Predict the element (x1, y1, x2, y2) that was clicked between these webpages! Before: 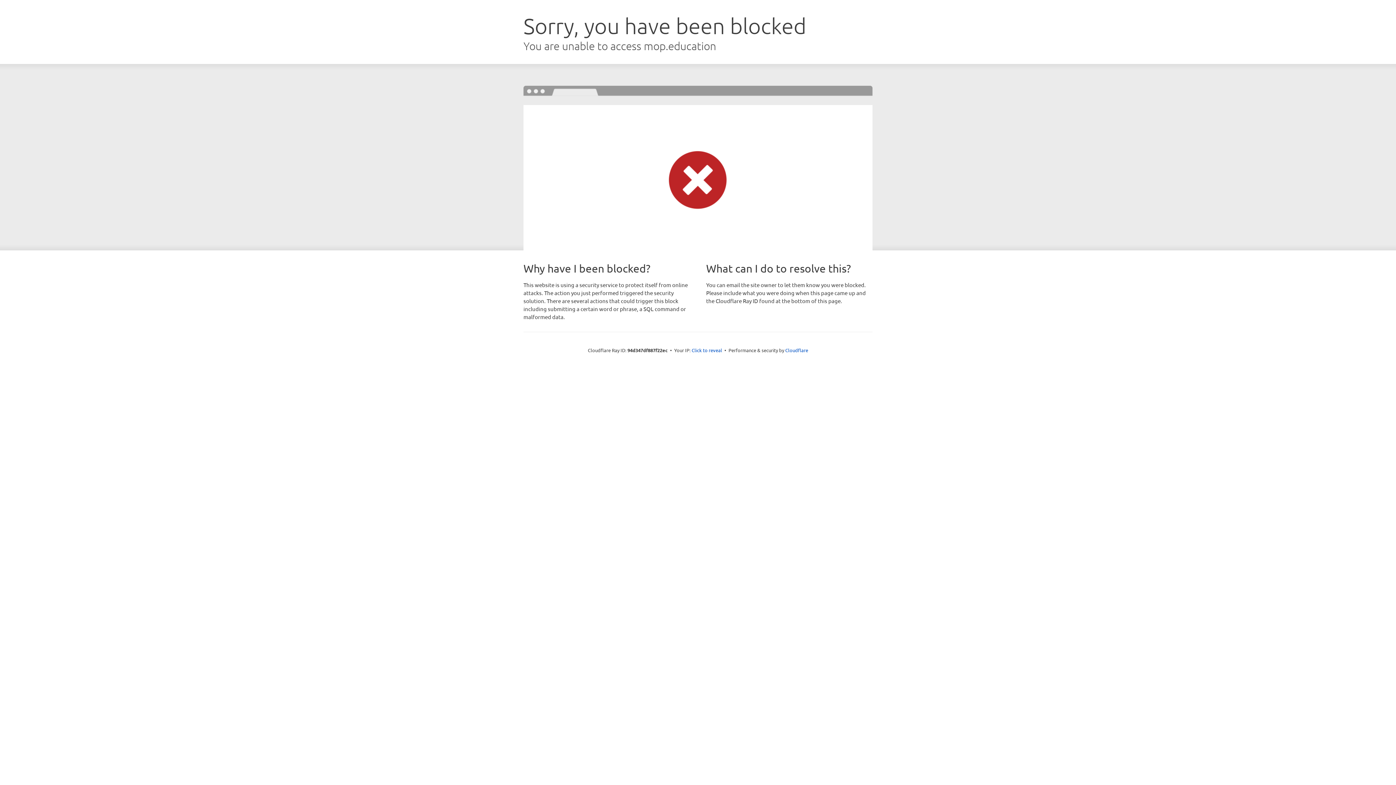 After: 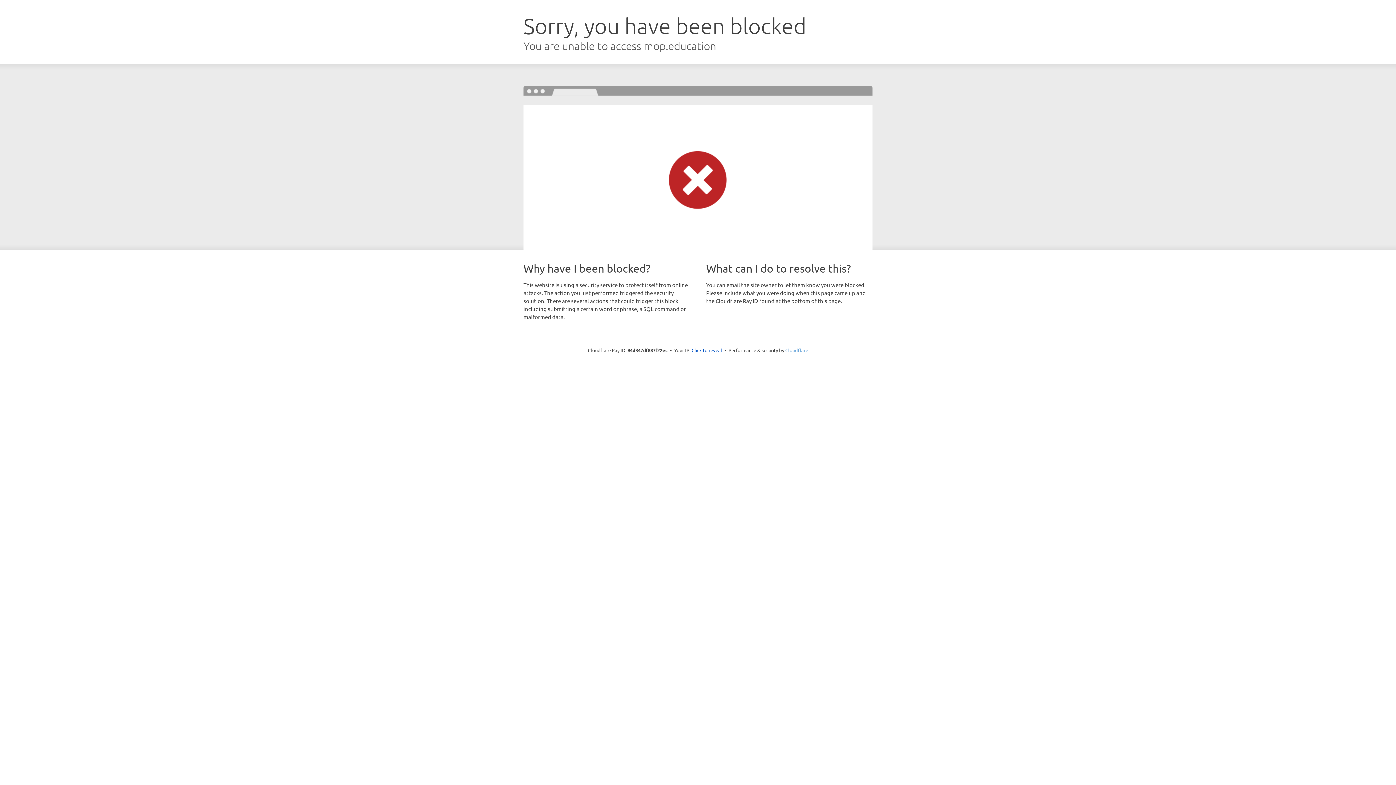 Action: bbox: (785, 347, 808, 353) label: Cloudflare